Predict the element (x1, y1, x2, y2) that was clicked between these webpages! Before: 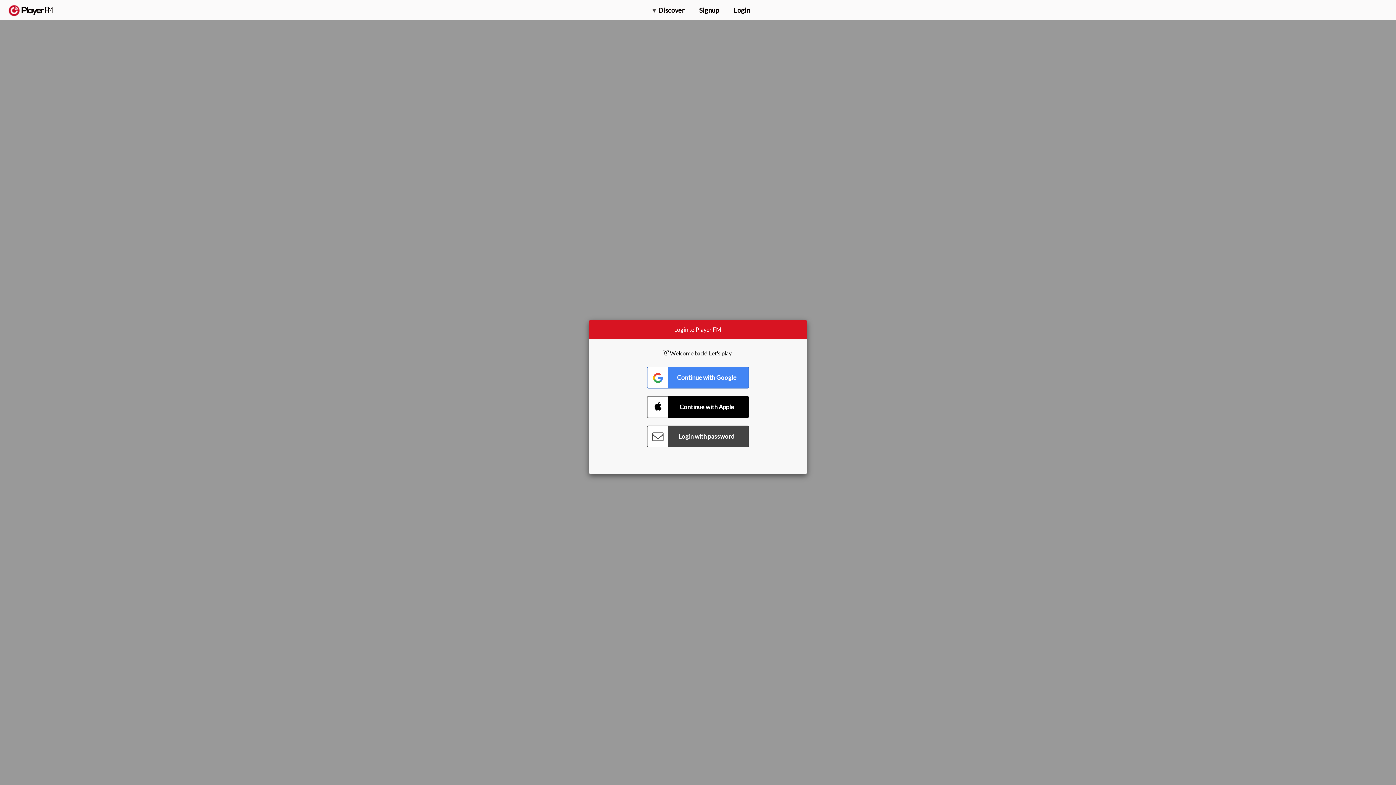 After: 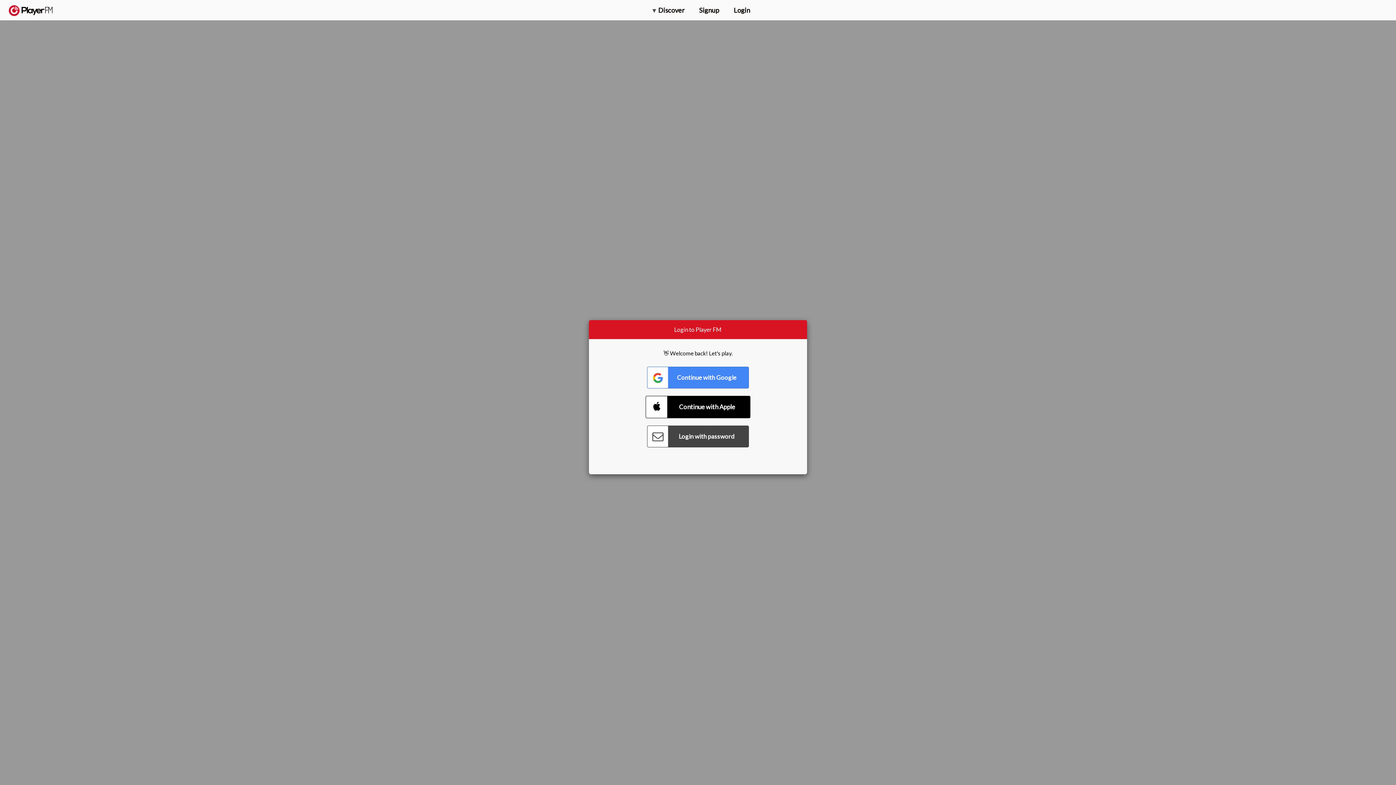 Action: bbox: (647, 396, 749, 418) label: Connect with Apple